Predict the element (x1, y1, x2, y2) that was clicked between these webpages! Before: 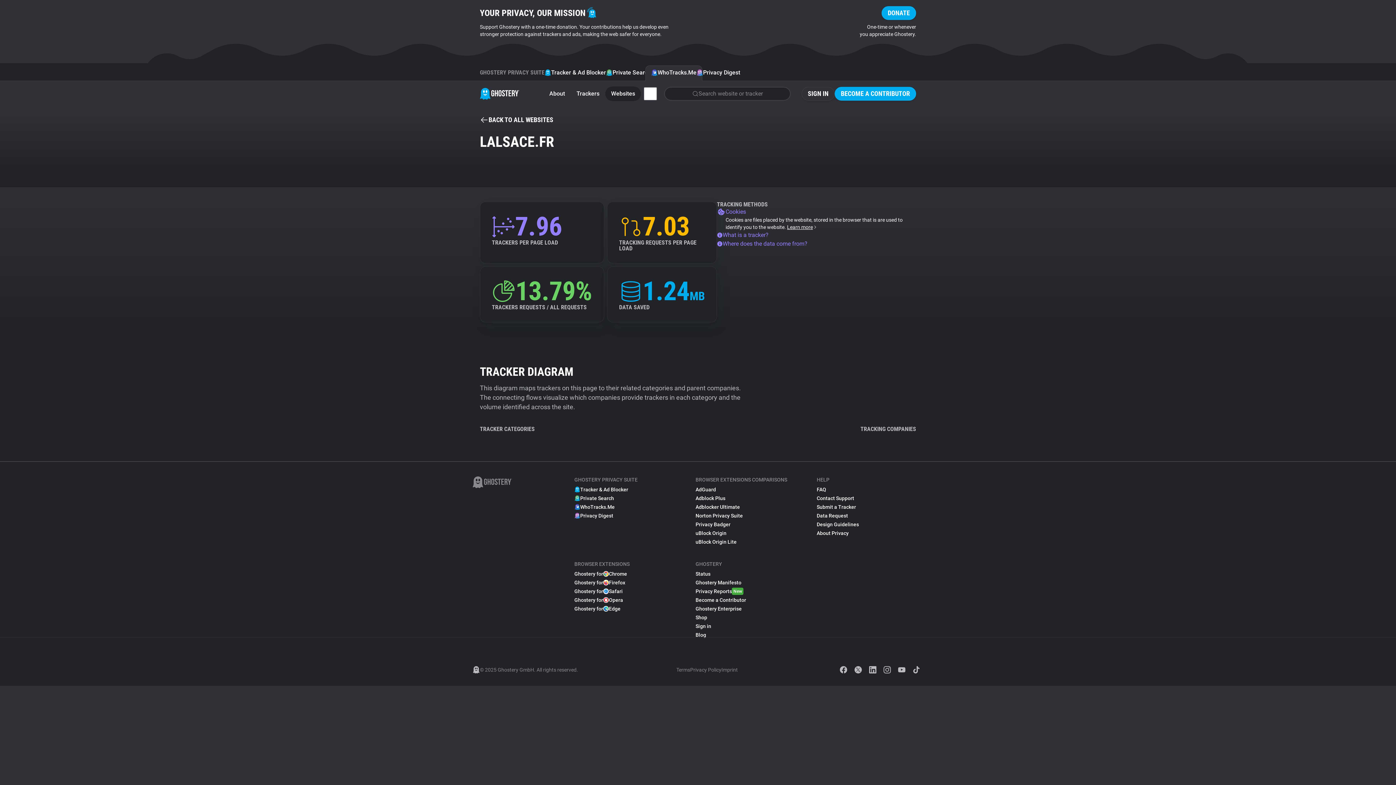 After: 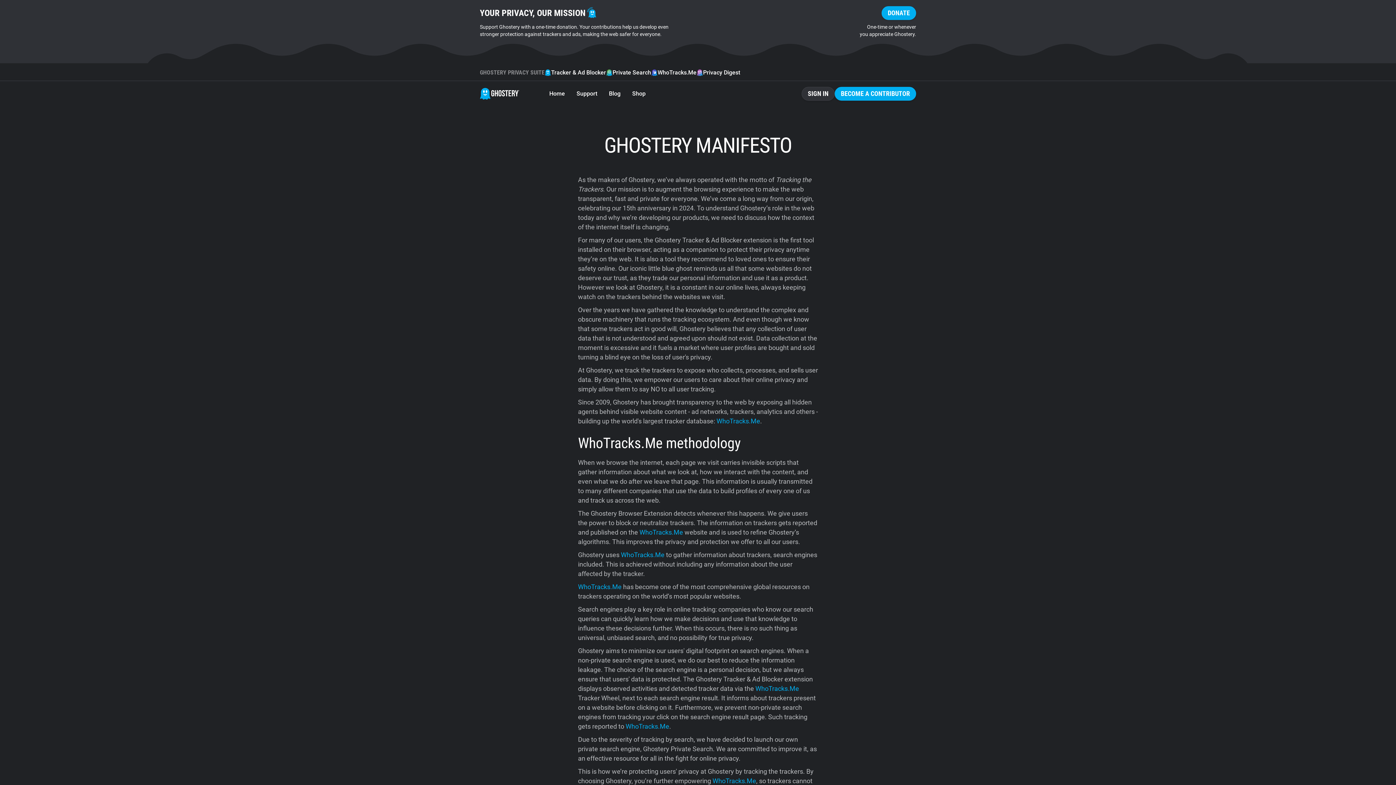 Action: bbox: (695, 578, 741, 587) label: Ghostery Manifesto